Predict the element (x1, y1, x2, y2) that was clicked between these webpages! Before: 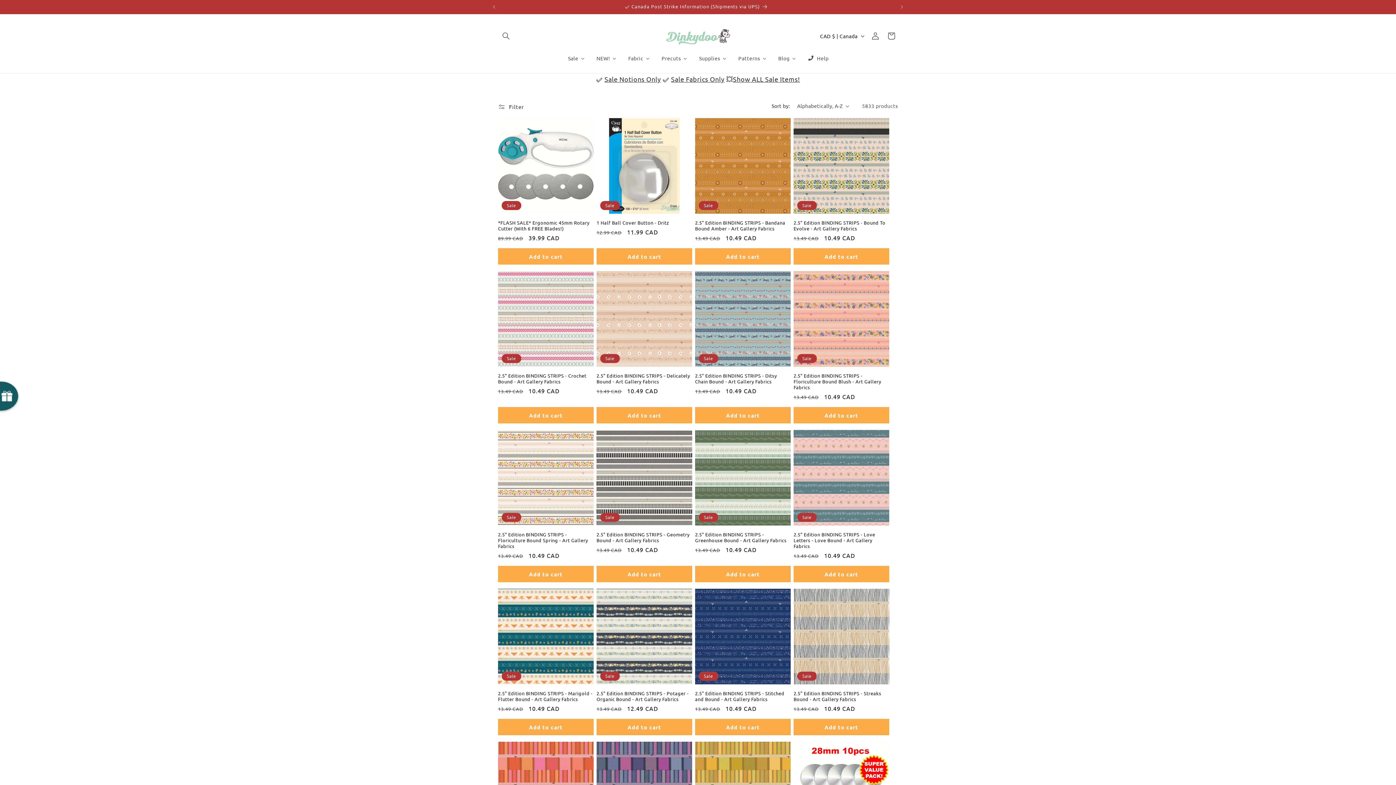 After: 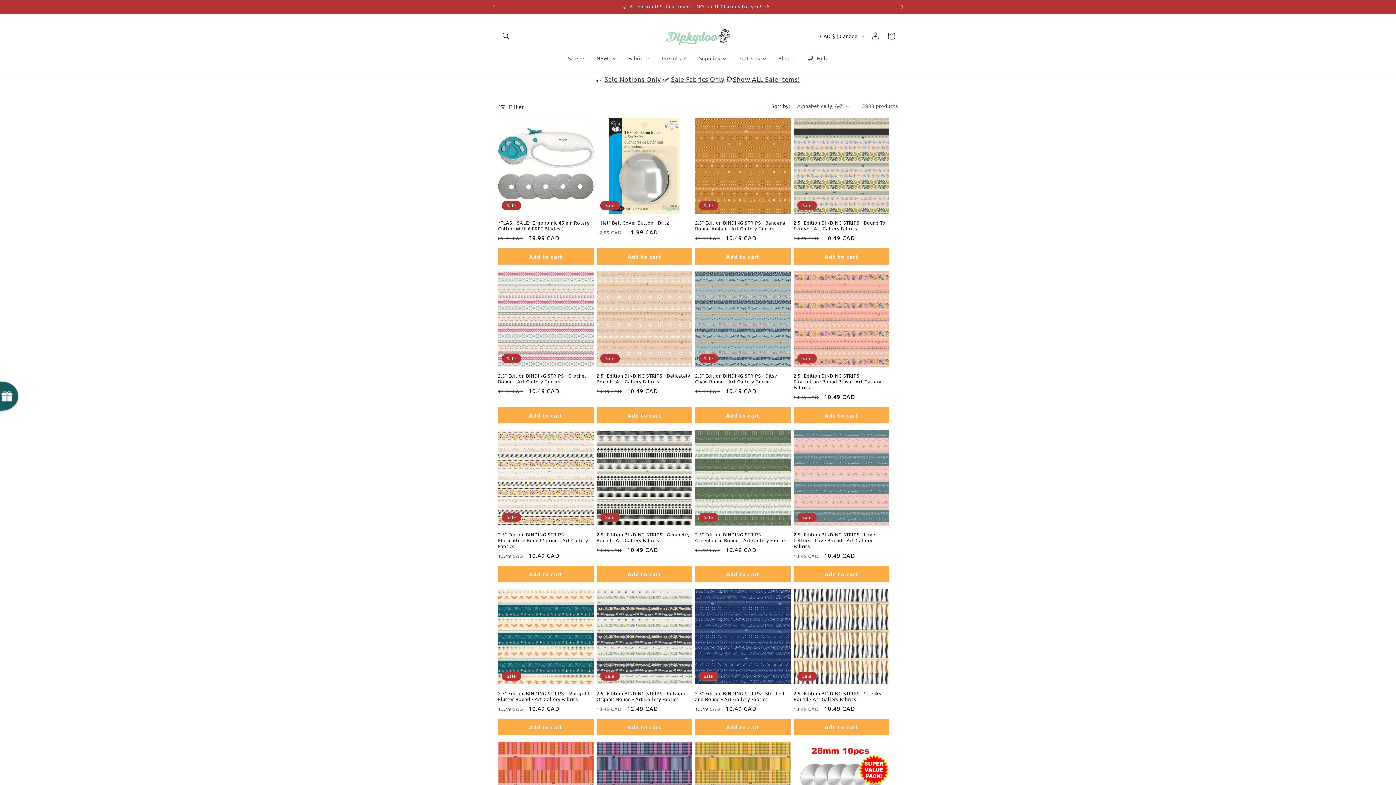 Action: bbox: (894, 0, 910, 13) label: Next announcement